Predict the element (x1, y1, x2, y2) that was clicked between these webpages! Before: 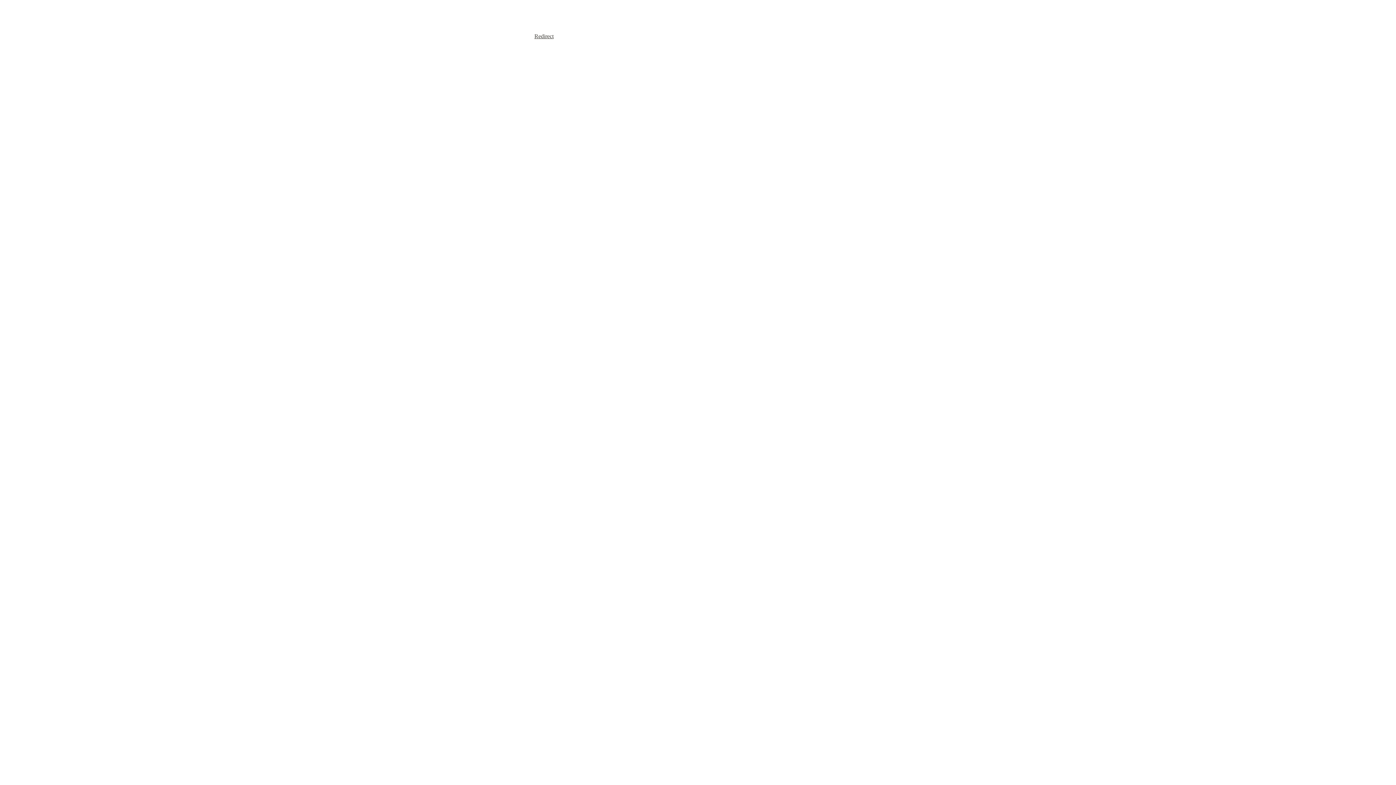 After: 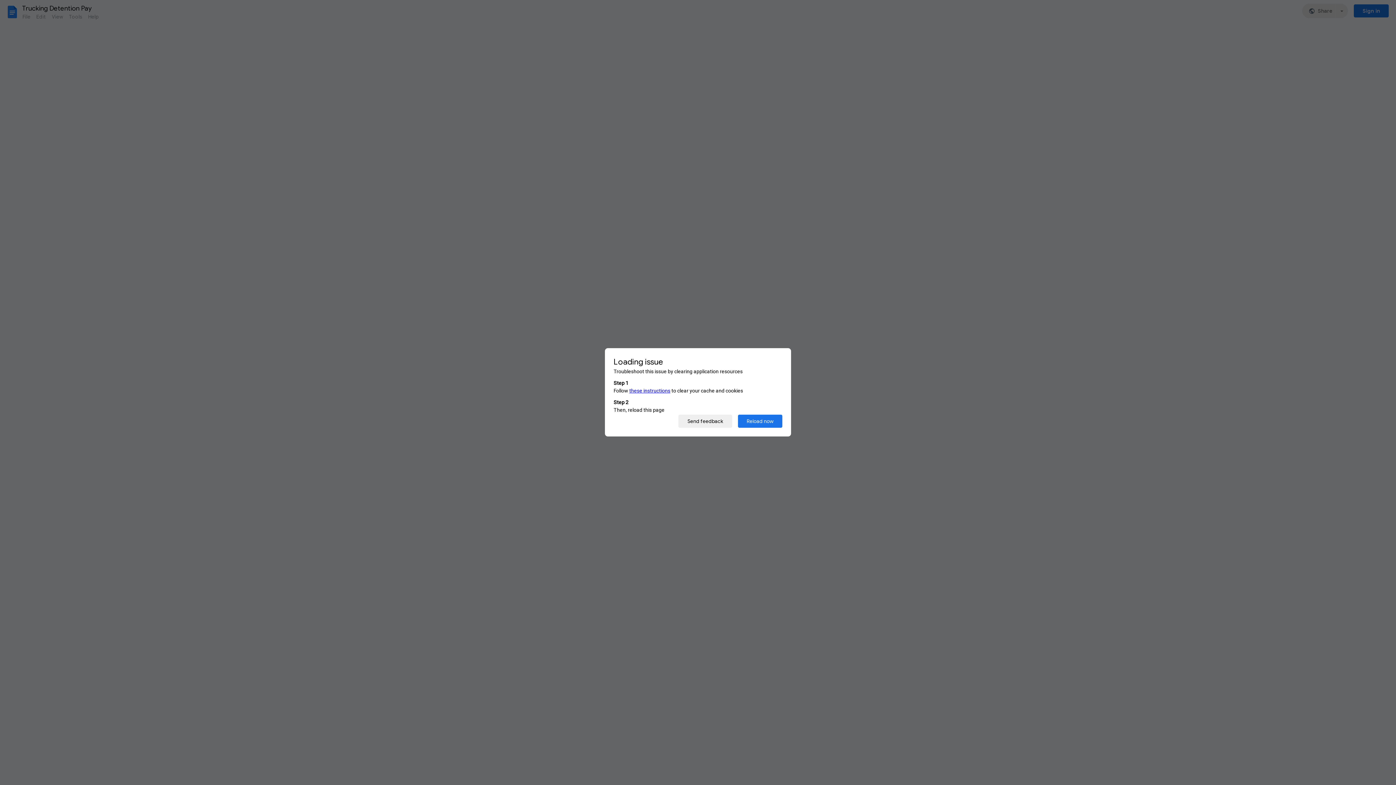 Action: label: Redirect bbox: (534, 33, 553, 39)